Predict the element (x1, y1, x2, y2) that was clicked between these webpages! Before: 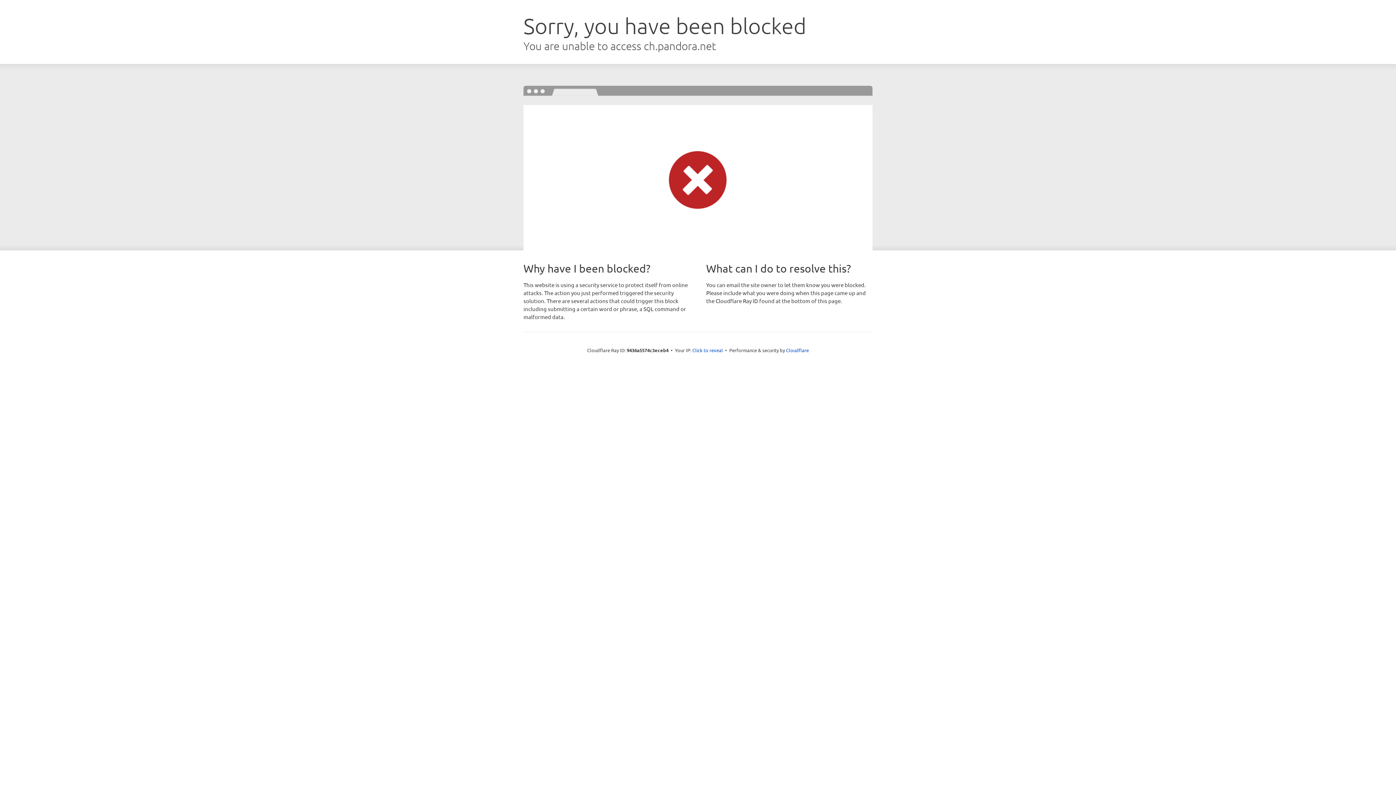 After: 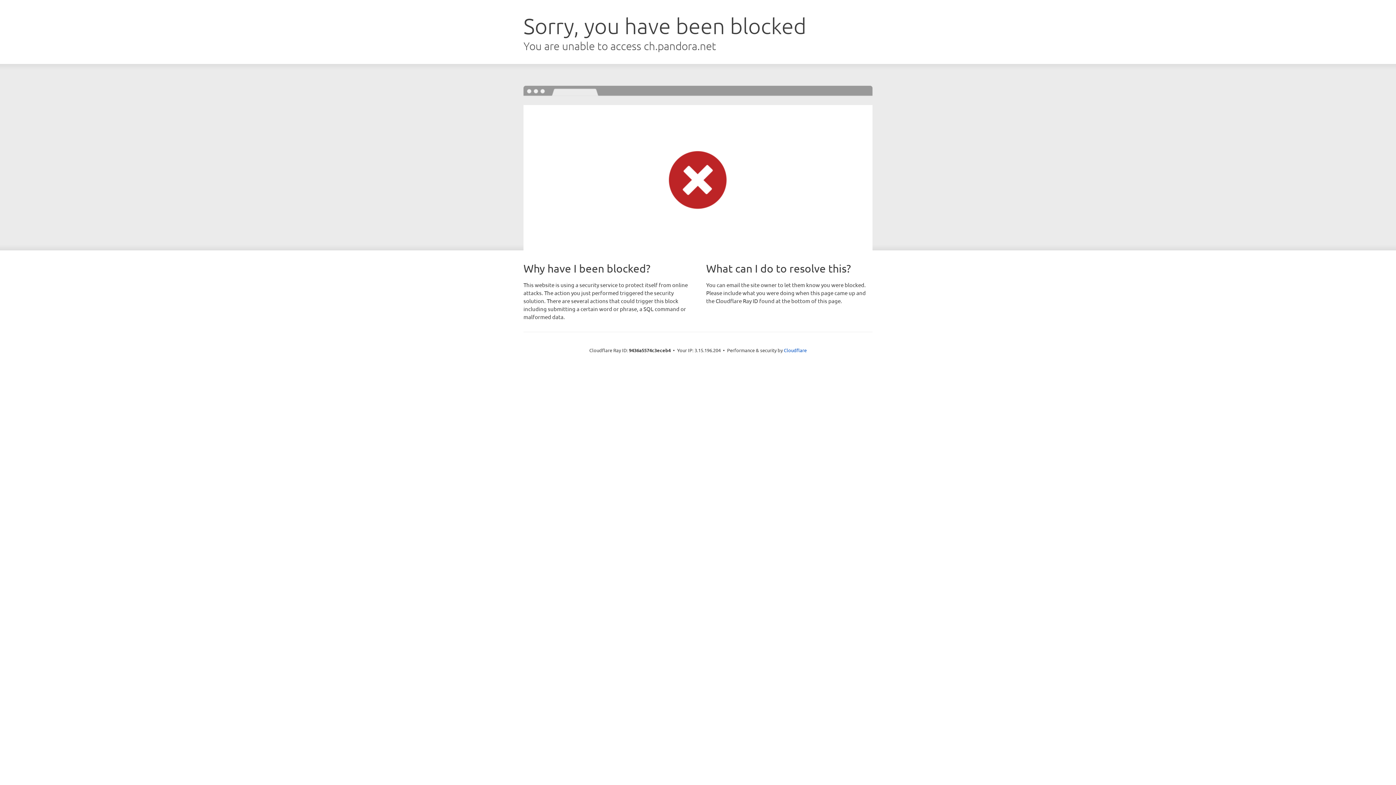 Action: label: Click to reveal bbox: (692, 346, 723, 353)